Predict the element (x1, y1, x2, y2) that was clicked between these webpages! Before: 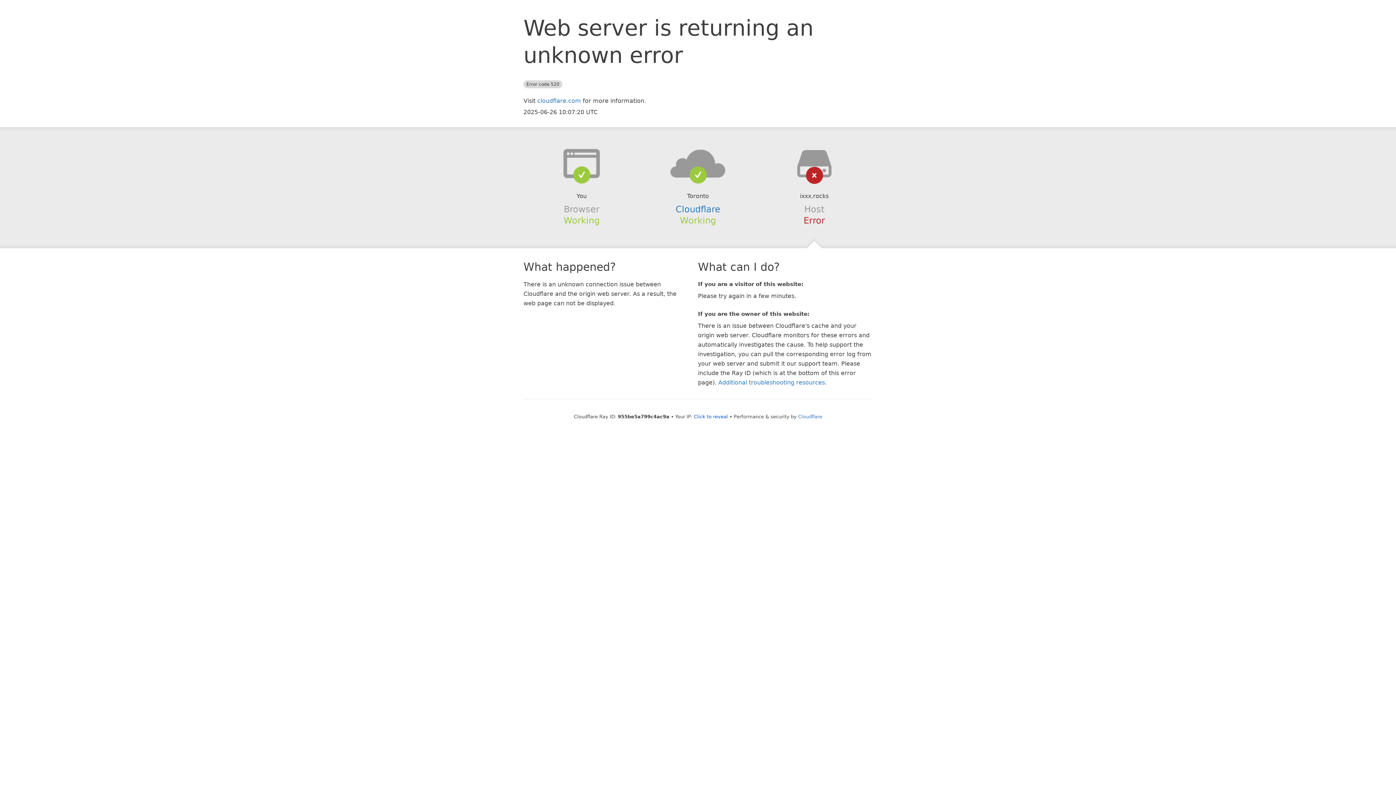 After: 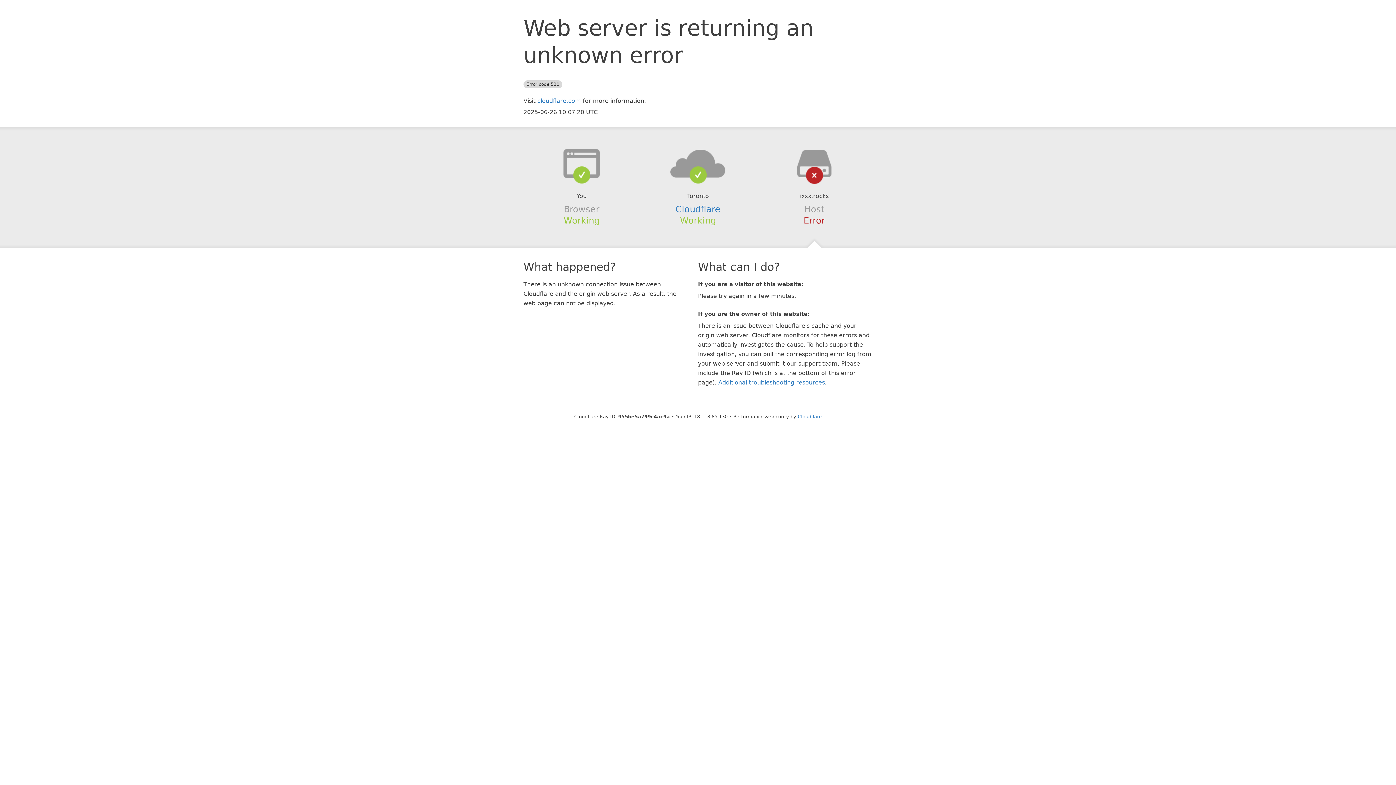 Action: label: Click to reveal bbox: (694, 414, 728, 419)